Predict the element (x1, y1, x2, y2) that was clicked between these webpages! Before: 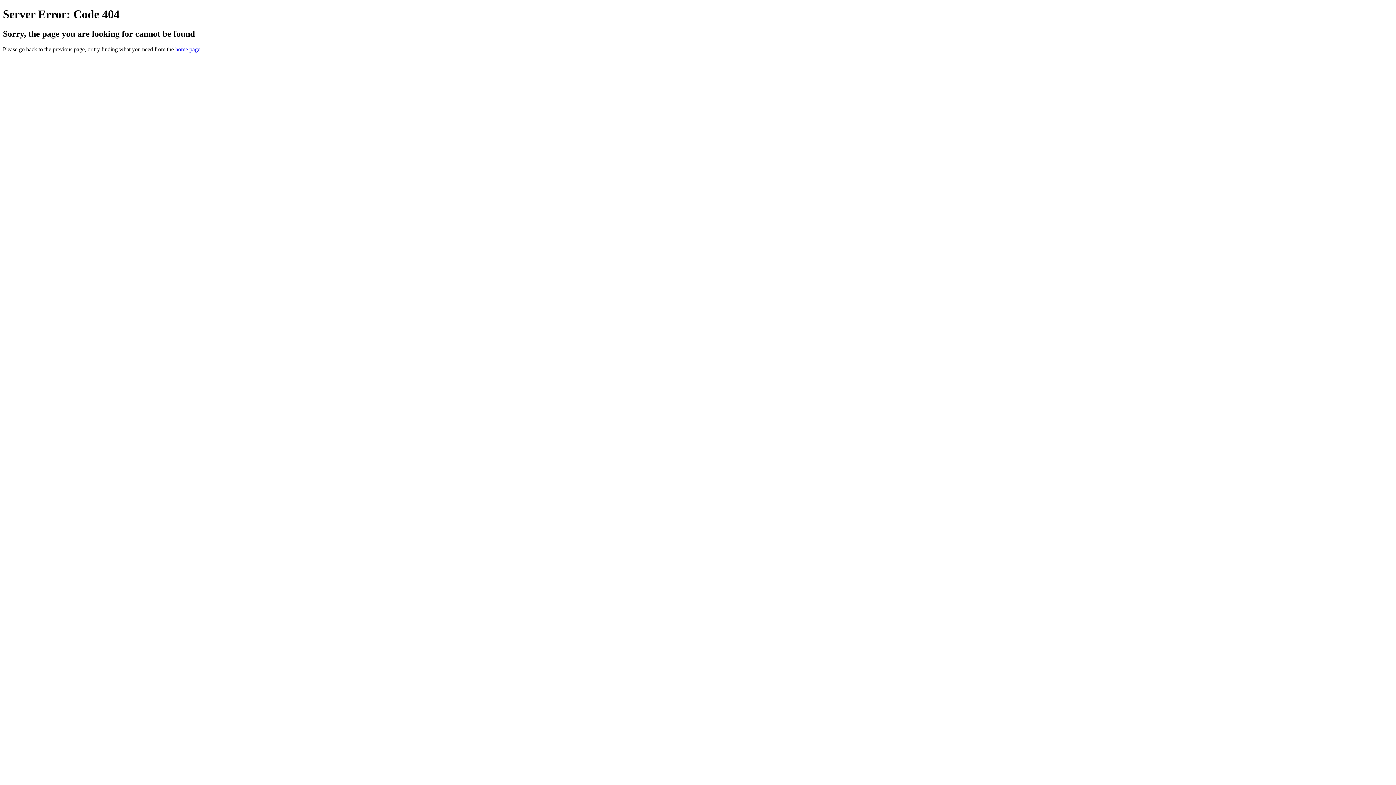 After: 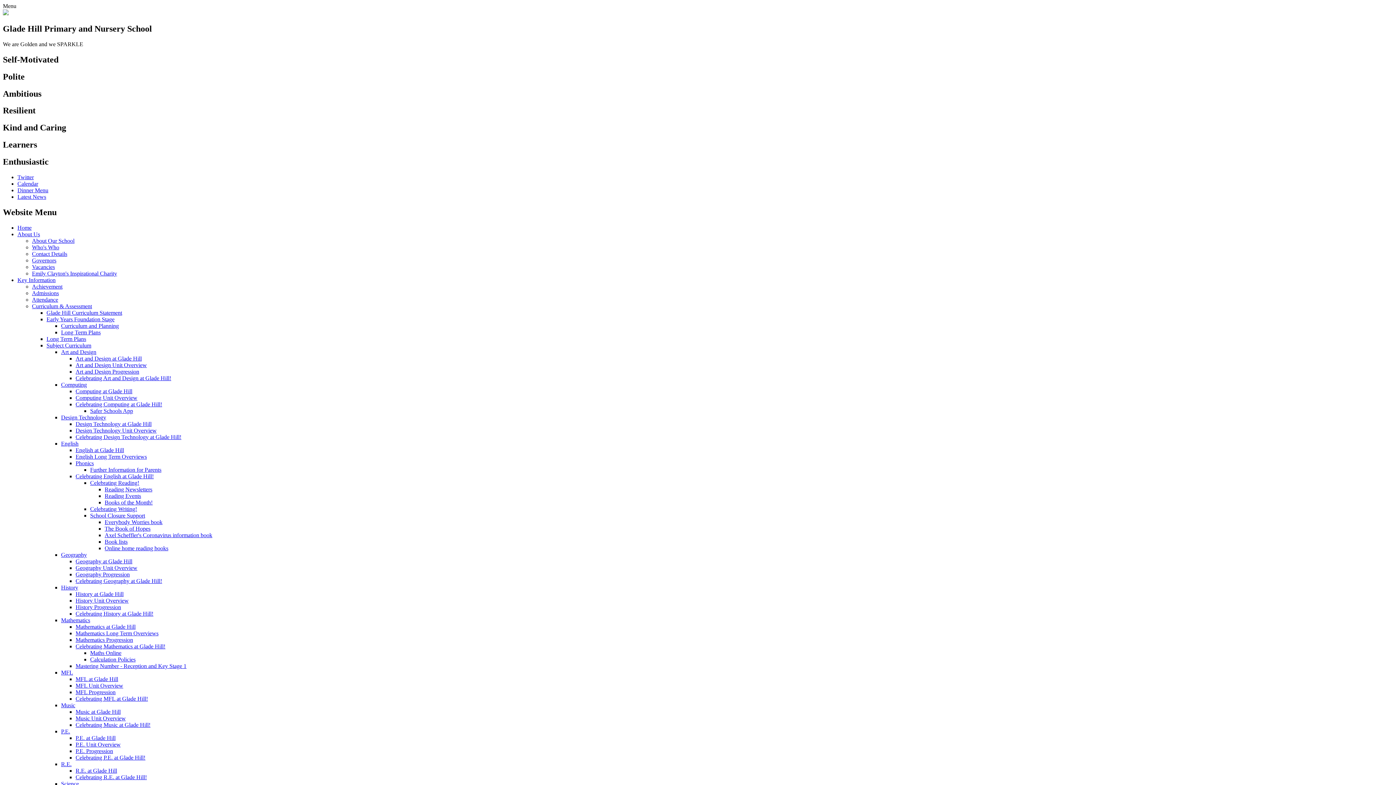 Action: label: home page bbox: (175, 46, 200, 52)